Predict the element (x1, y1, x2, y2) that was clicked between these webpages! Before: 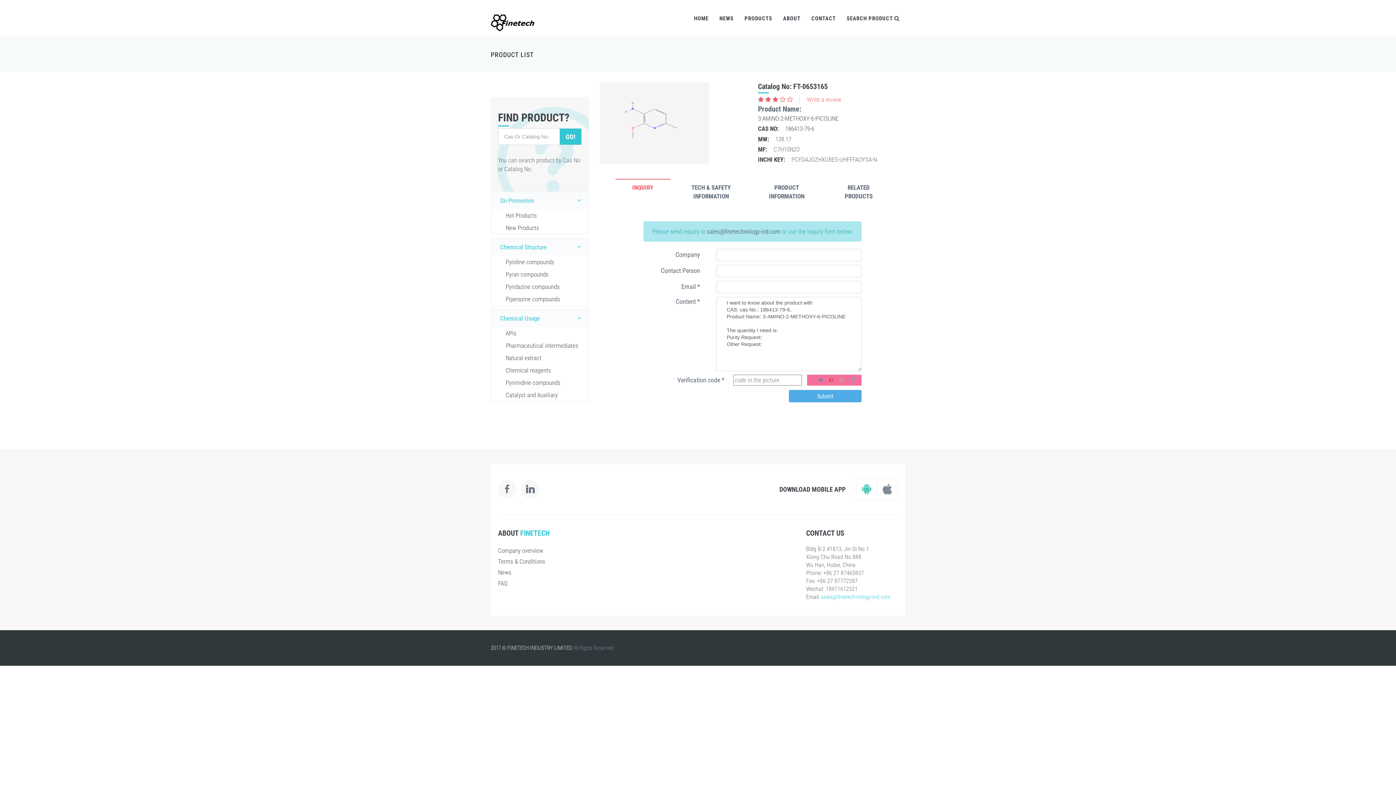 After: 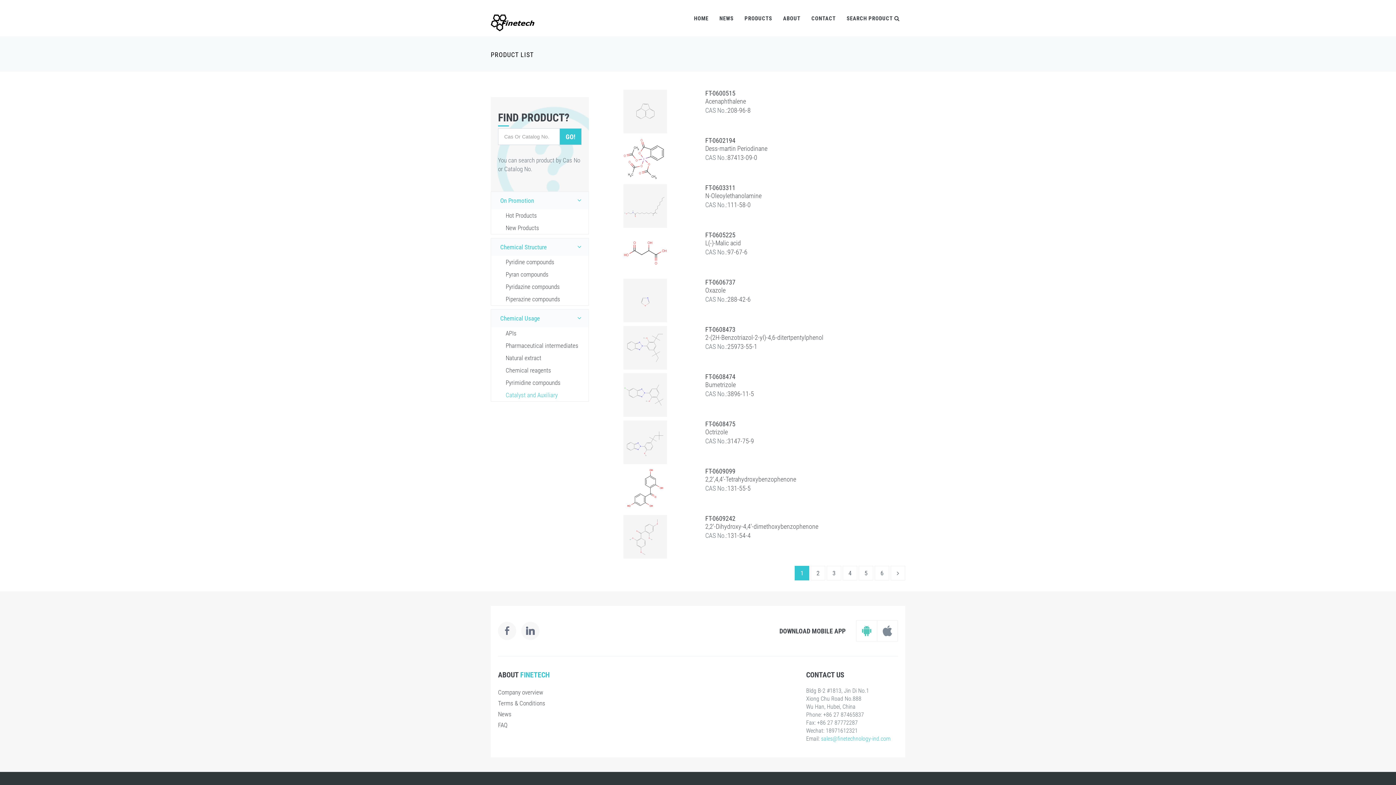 Action: label: Catalyst and Auxiliary bbox: (491, 389, 588, 401)